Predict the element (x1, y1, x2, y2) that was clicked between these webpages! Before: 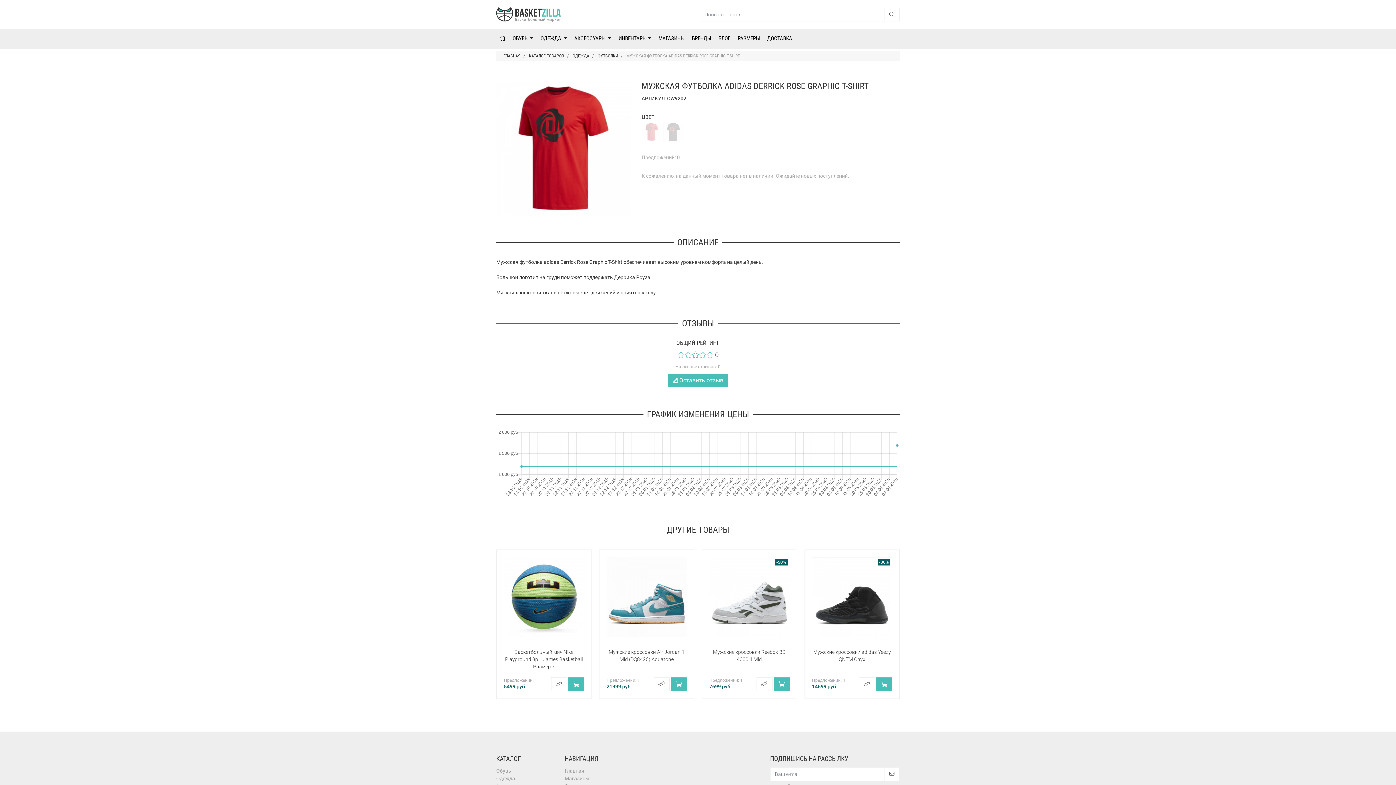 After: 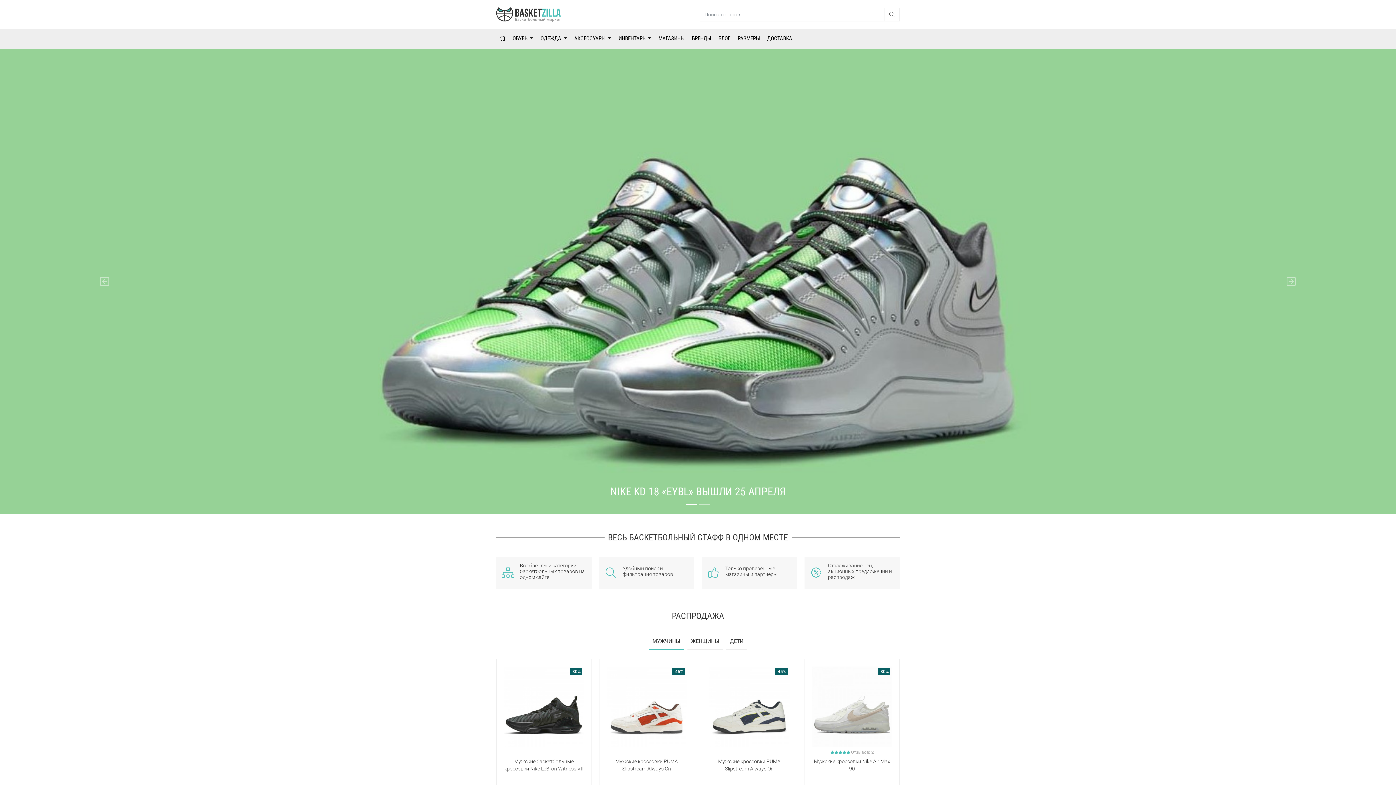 Action: bbox: (496, 29, 509, 49)